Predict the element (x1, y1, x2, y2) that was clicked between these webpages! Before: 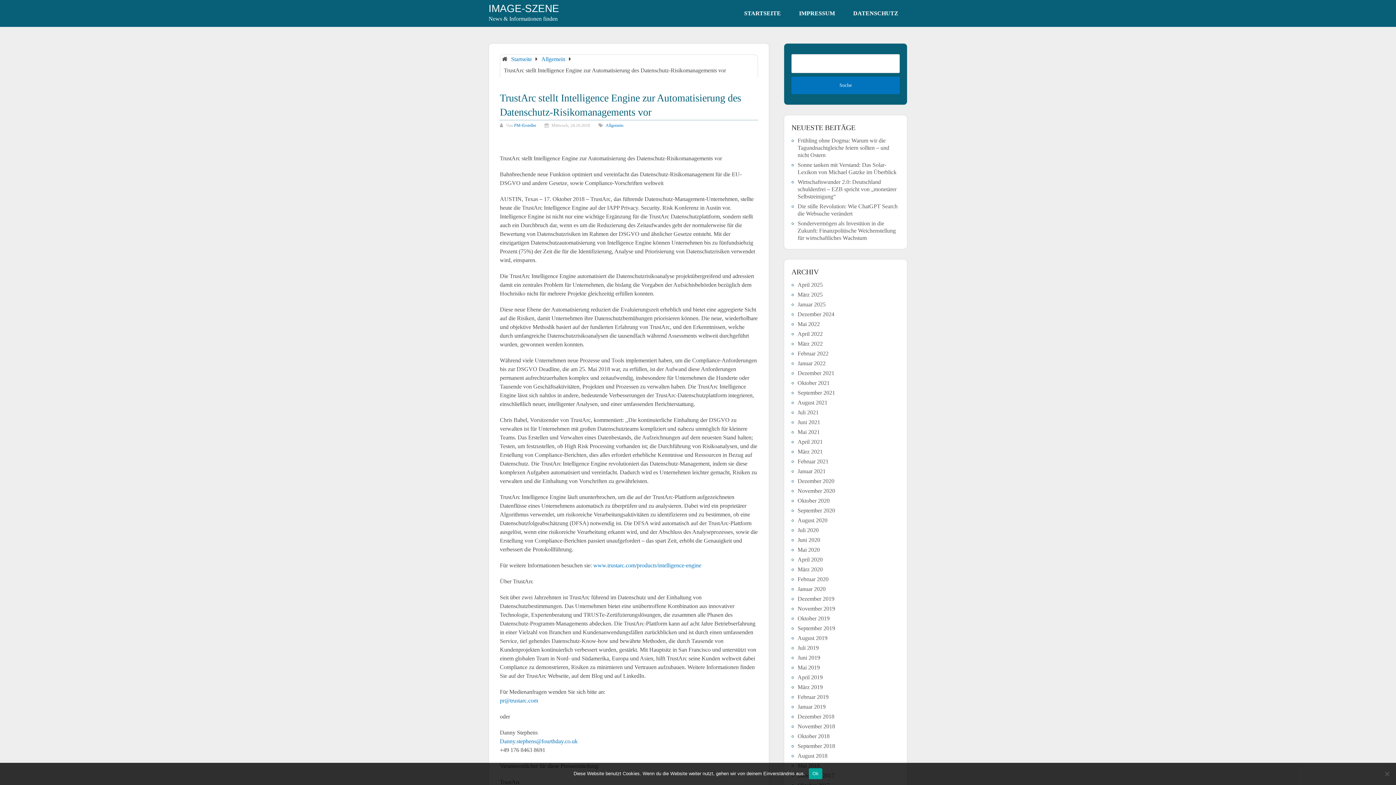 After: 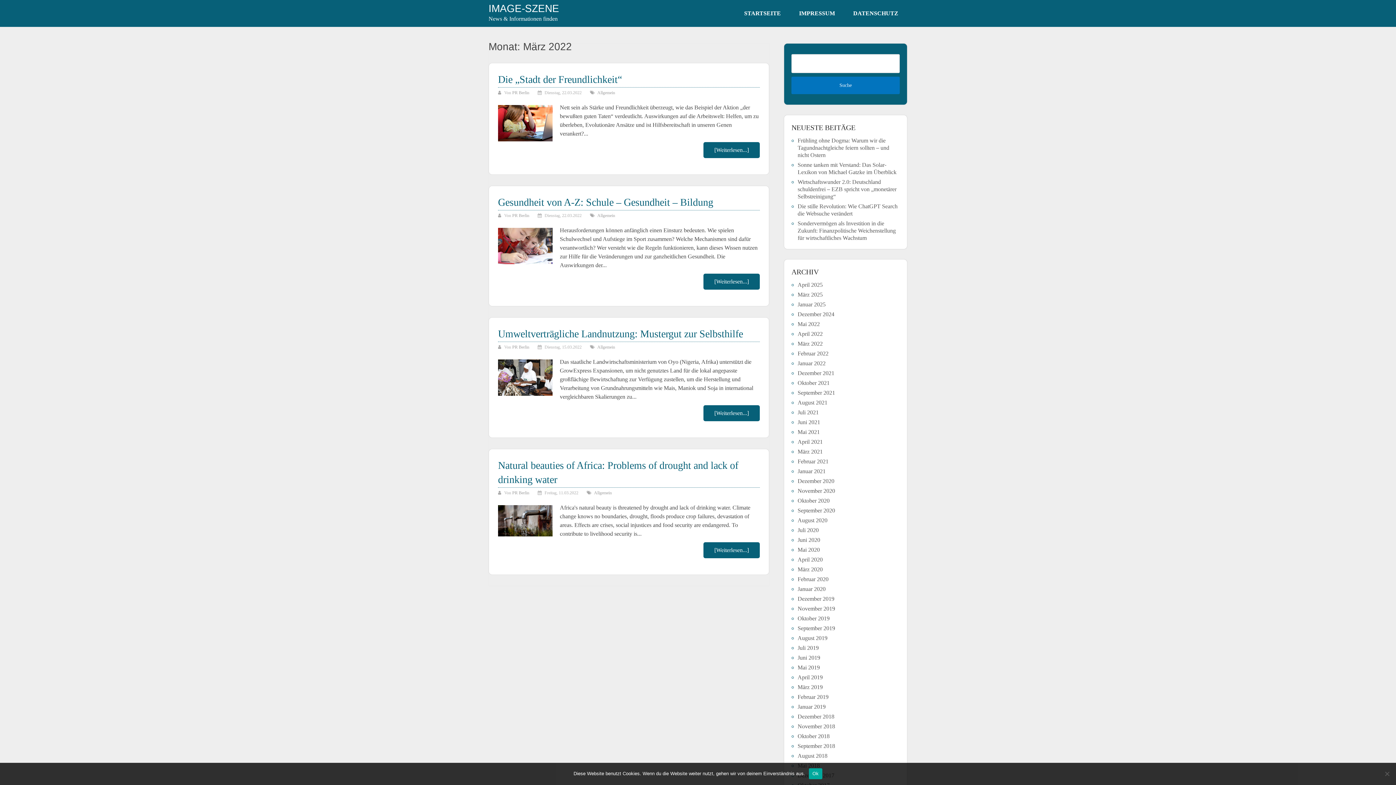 Action: label: März 2022 bbox: (797, 340, 822, 346)